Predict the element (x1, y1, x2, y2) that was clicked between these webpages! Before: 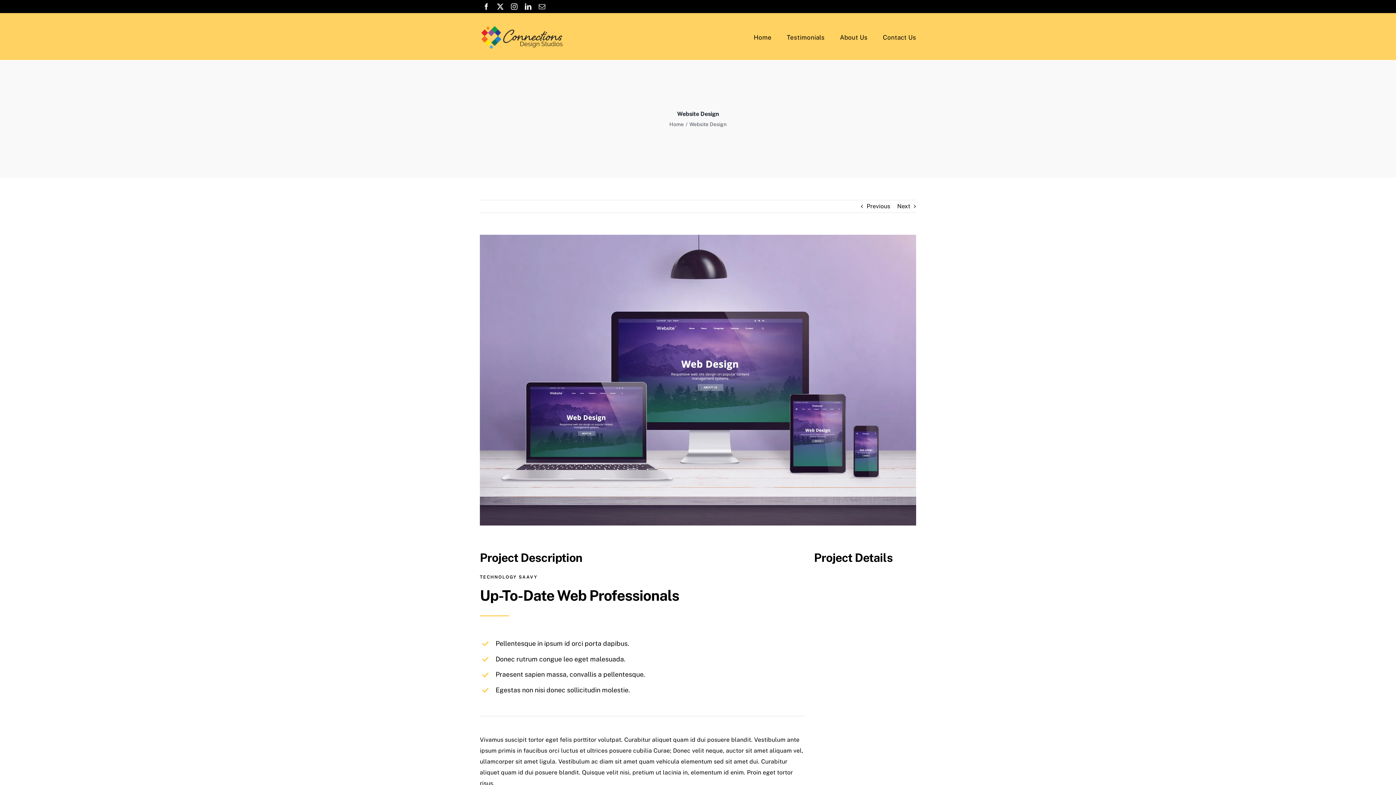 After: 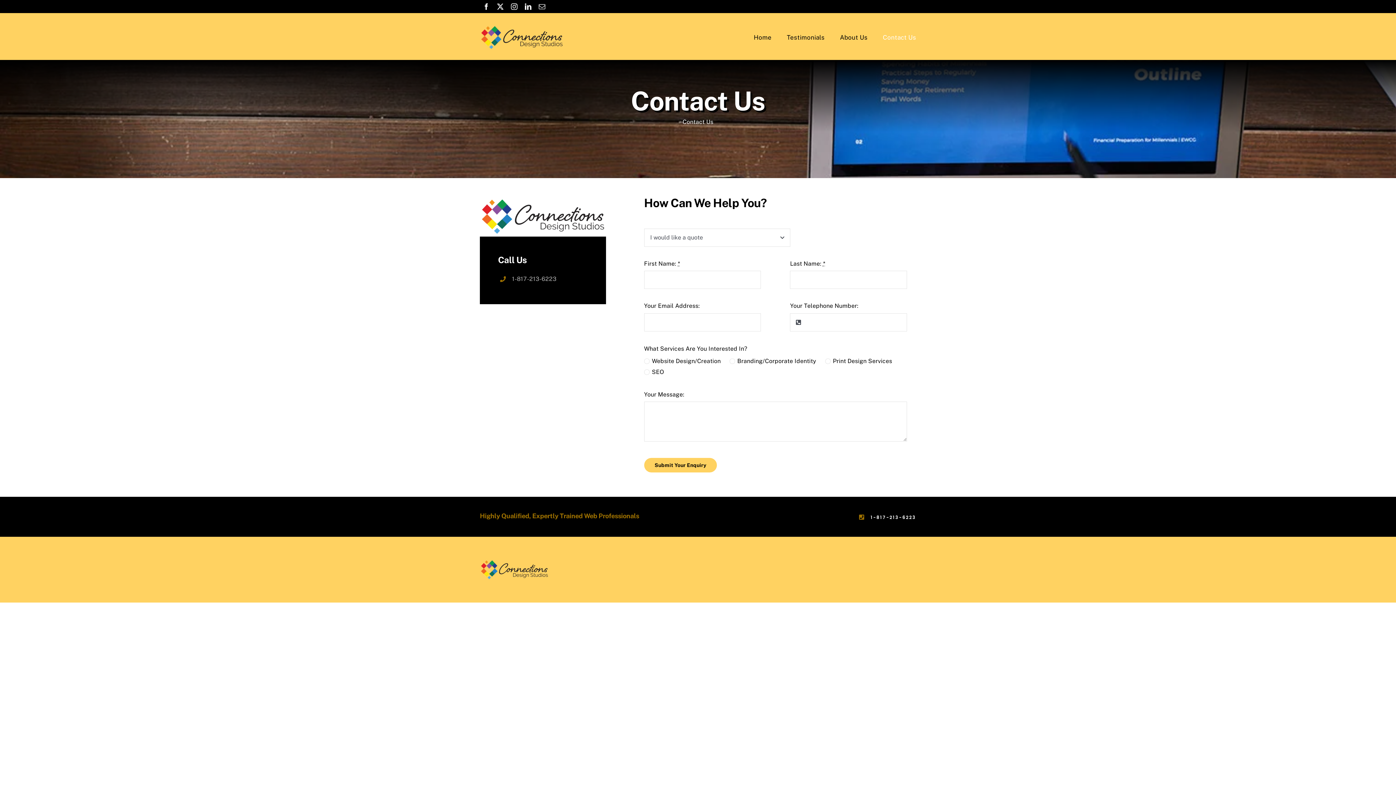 Action: label: Contact Us bbox: (883, 28, 916, 46)